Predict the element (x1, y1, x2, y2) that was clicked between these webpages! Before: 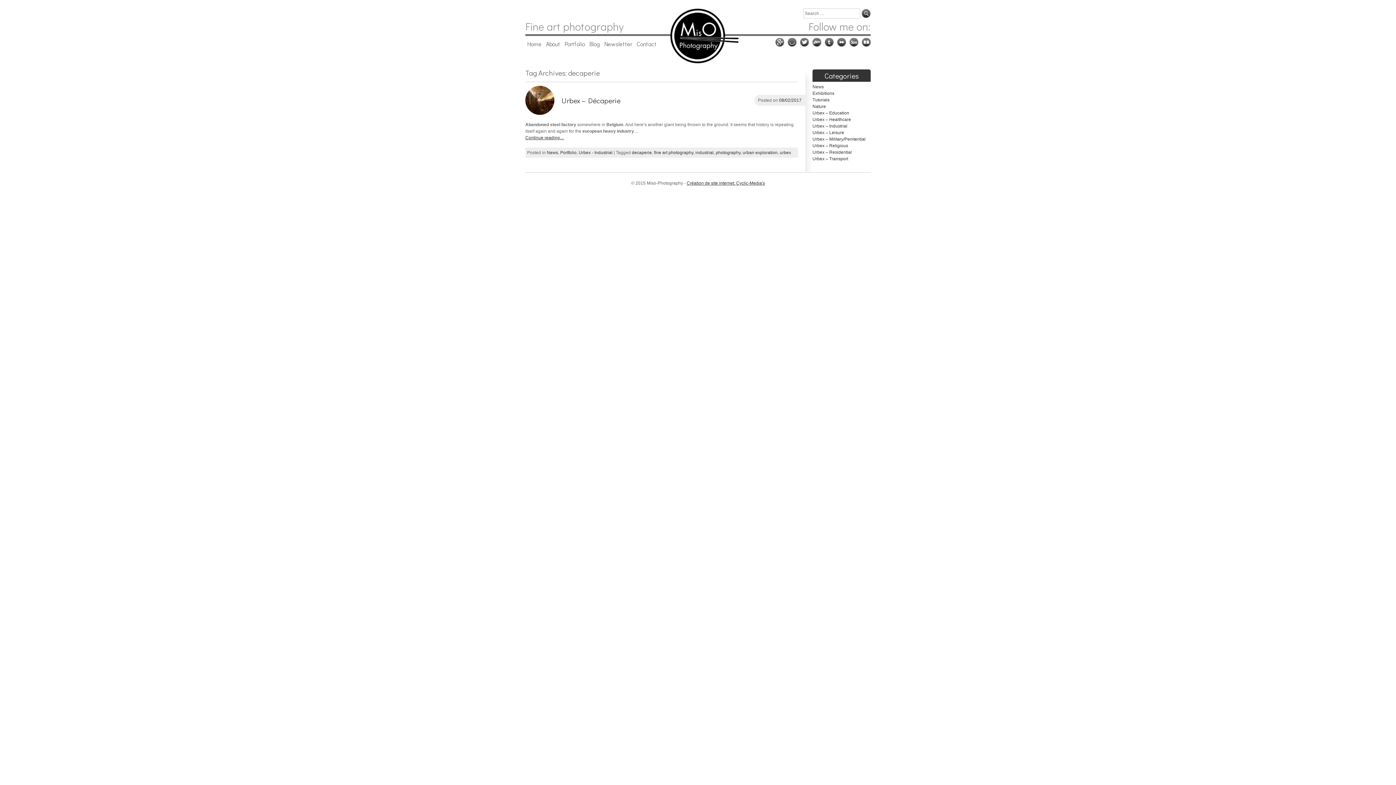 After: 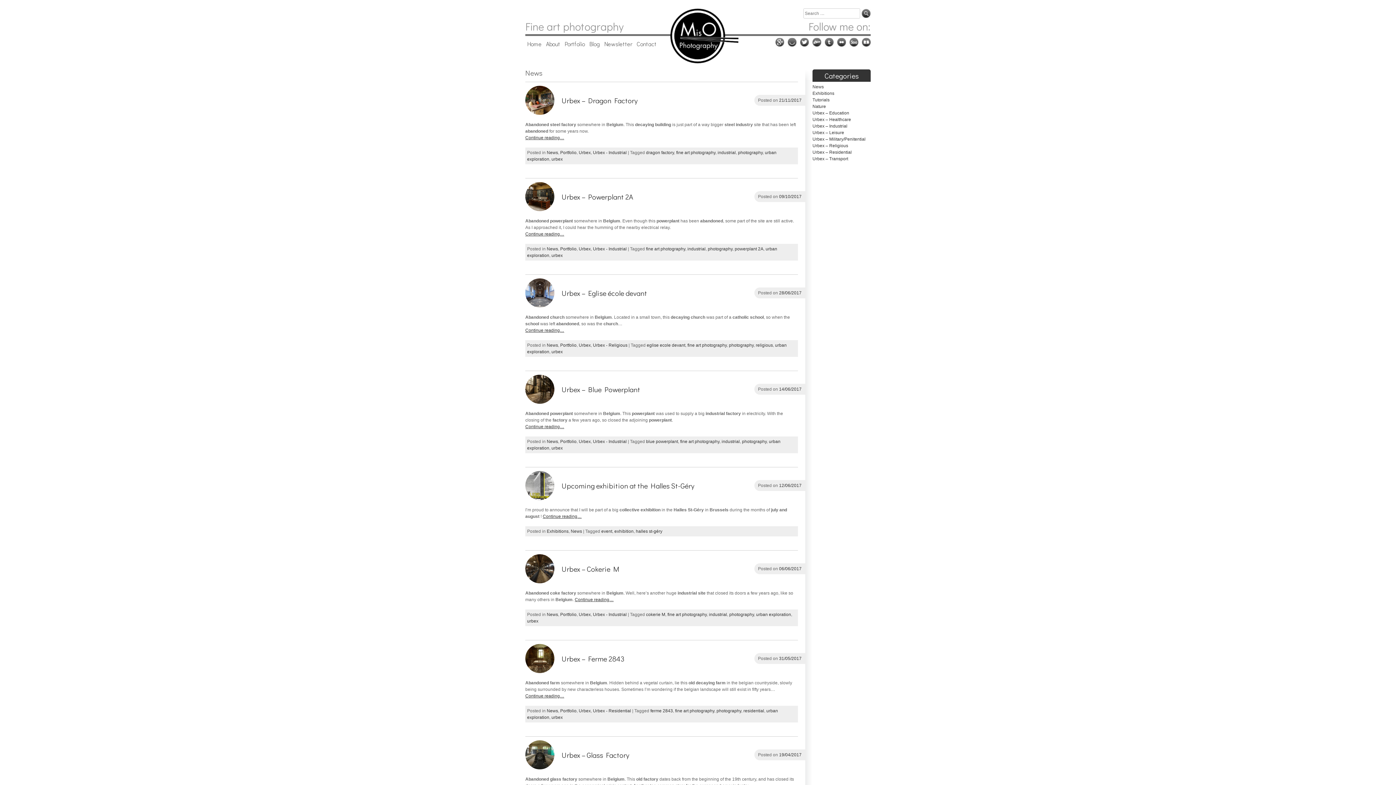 Action: bbox: (587, 36, 601, 52) label: Blog